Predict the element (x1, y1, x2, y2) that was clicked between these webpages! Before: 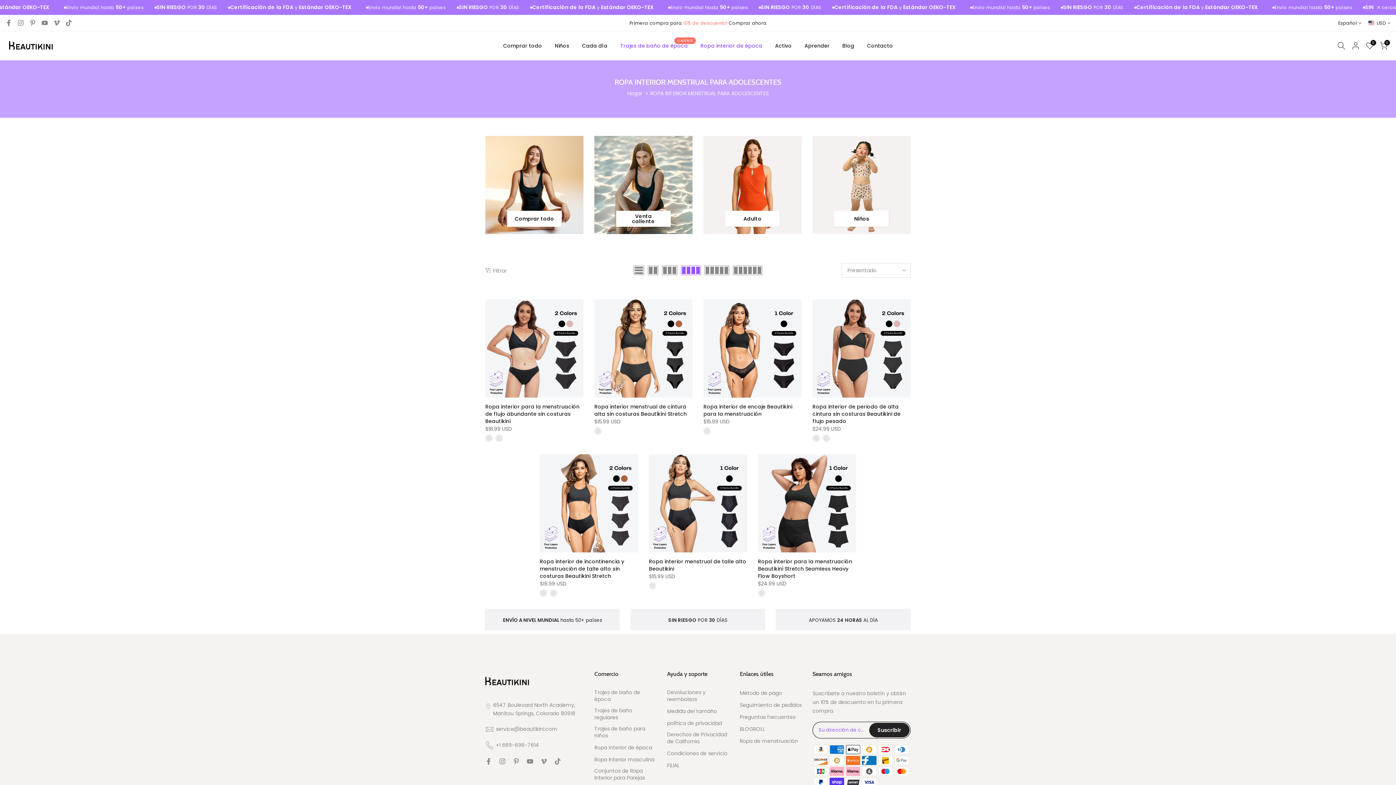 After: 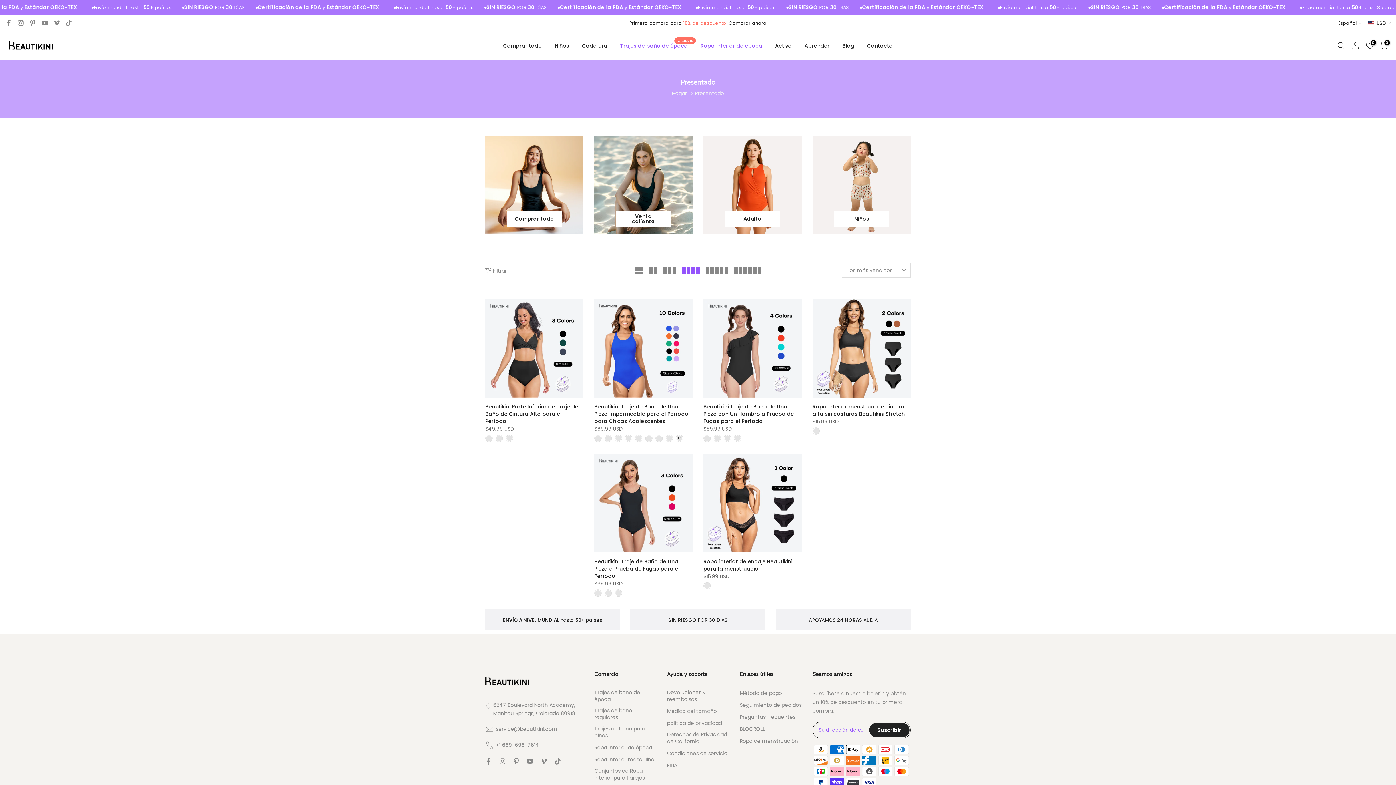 Action: bbox: (616, 210, 670, 226) label: Venta caliente